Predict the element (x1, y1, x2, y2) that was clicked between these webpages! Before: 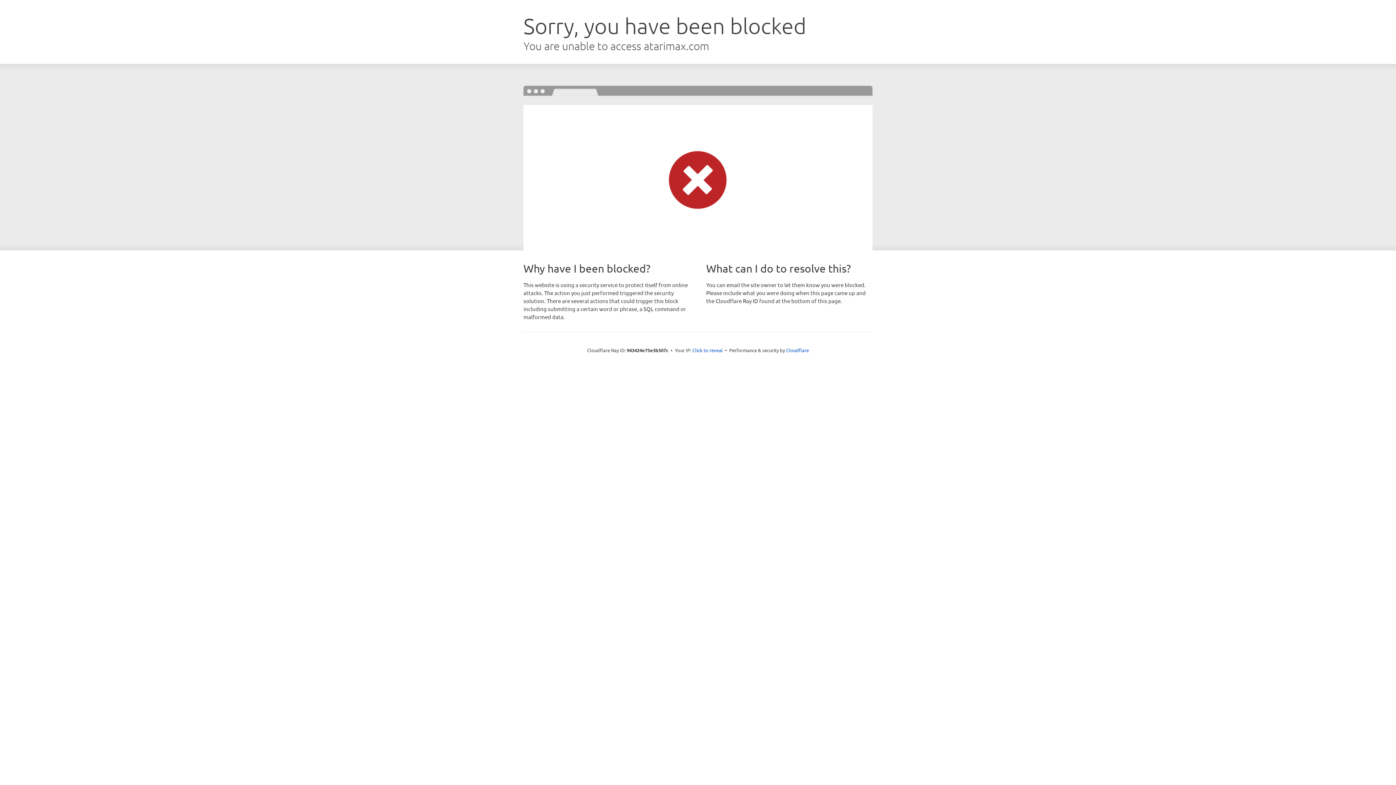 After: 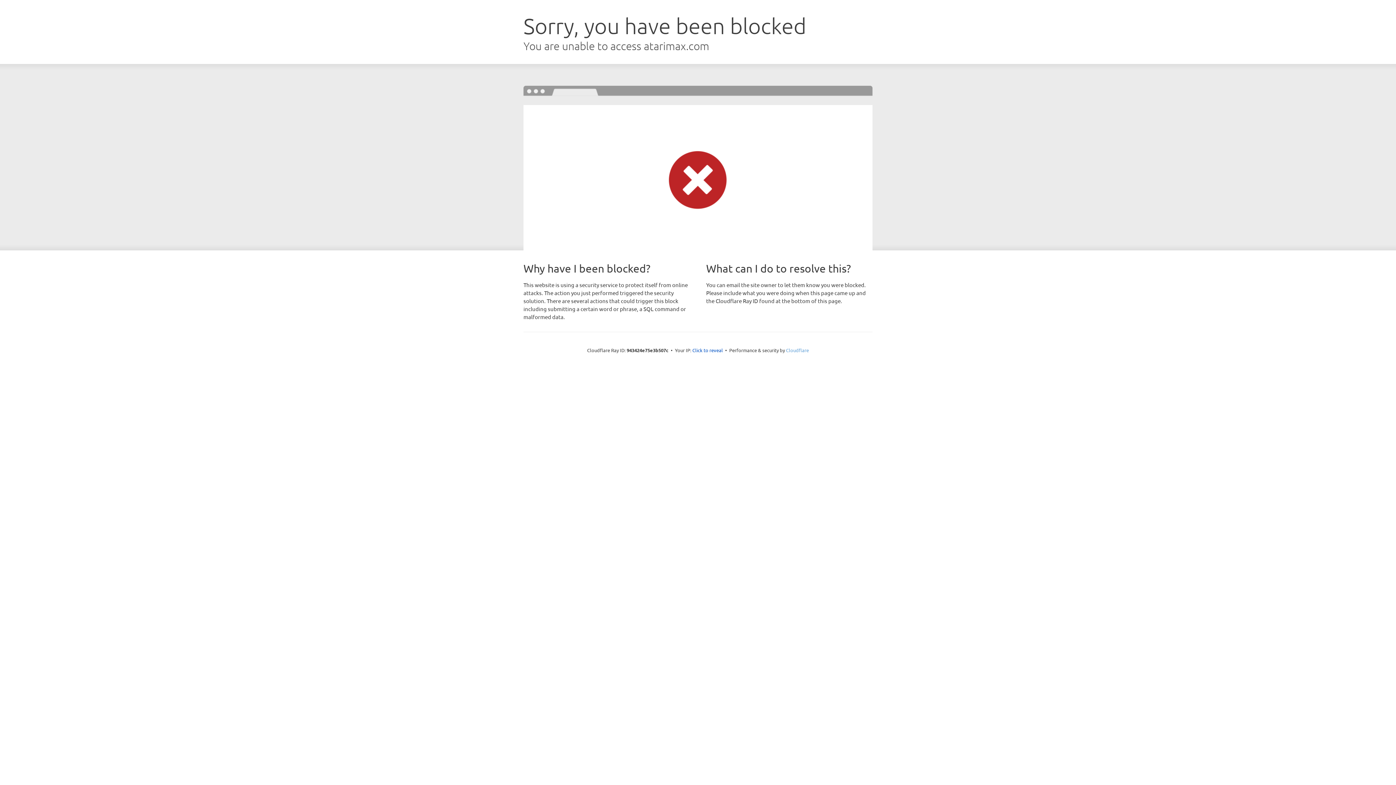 Action: bbox: (786, 347, 809, 353) label: Cloudflare